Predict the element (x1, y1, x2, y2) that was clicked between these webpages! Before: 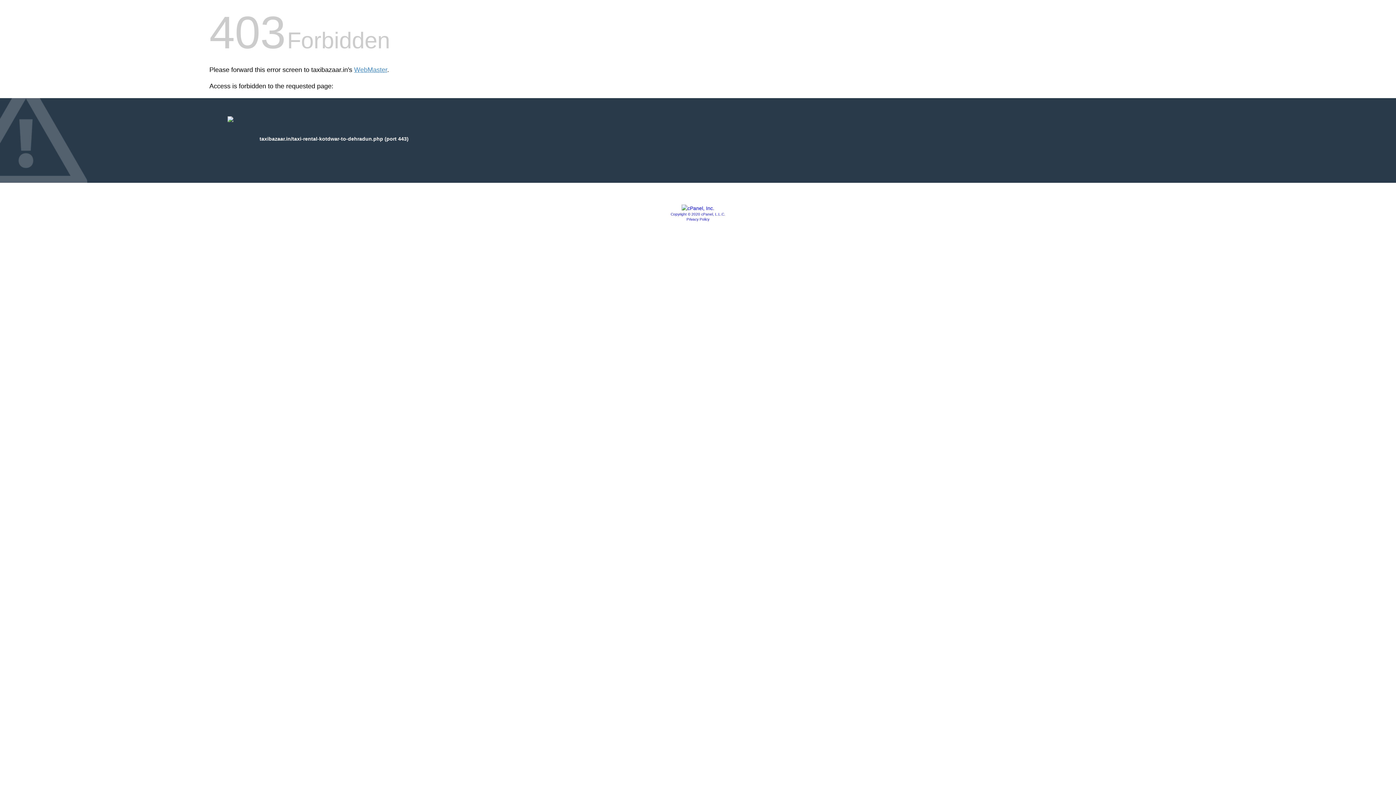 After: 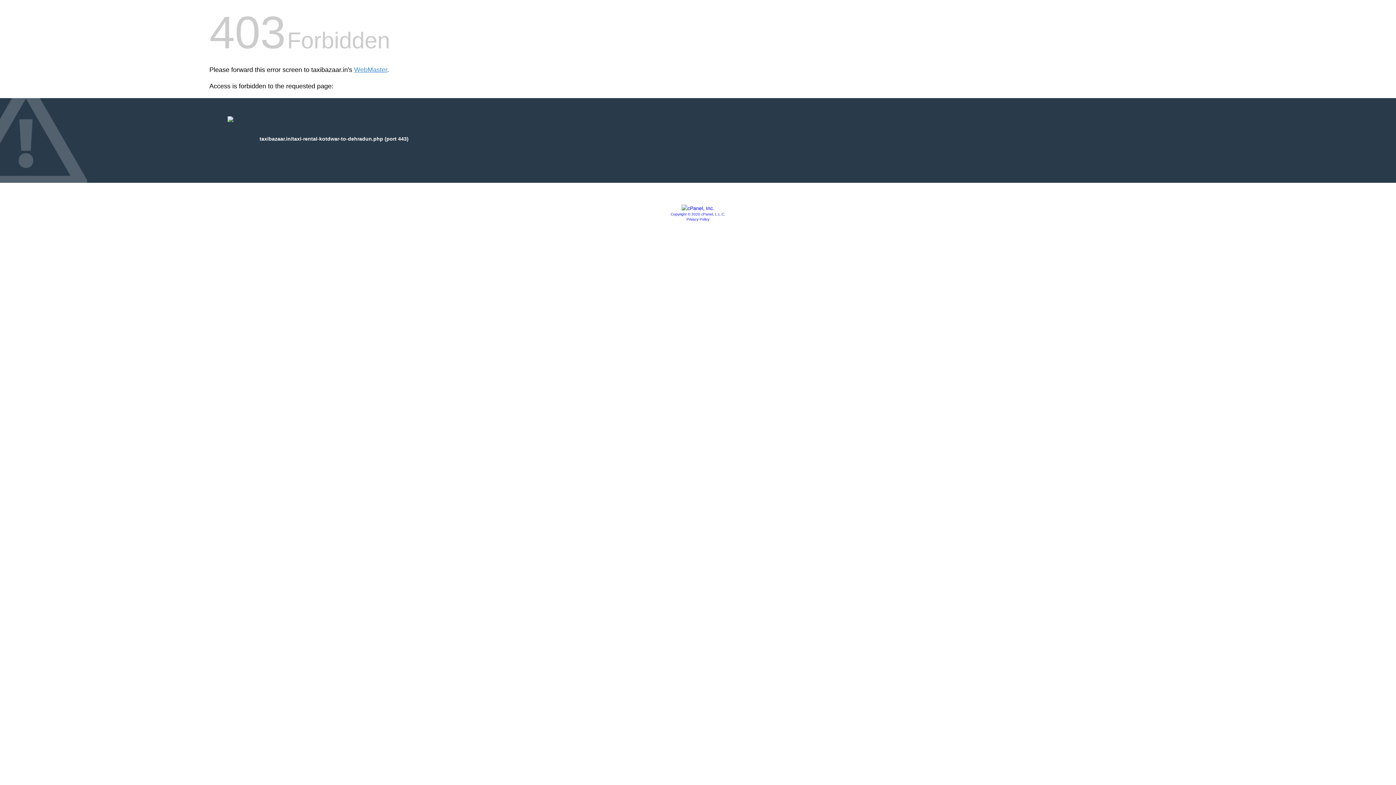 Action: bbox: (681, 205, 714, 211)